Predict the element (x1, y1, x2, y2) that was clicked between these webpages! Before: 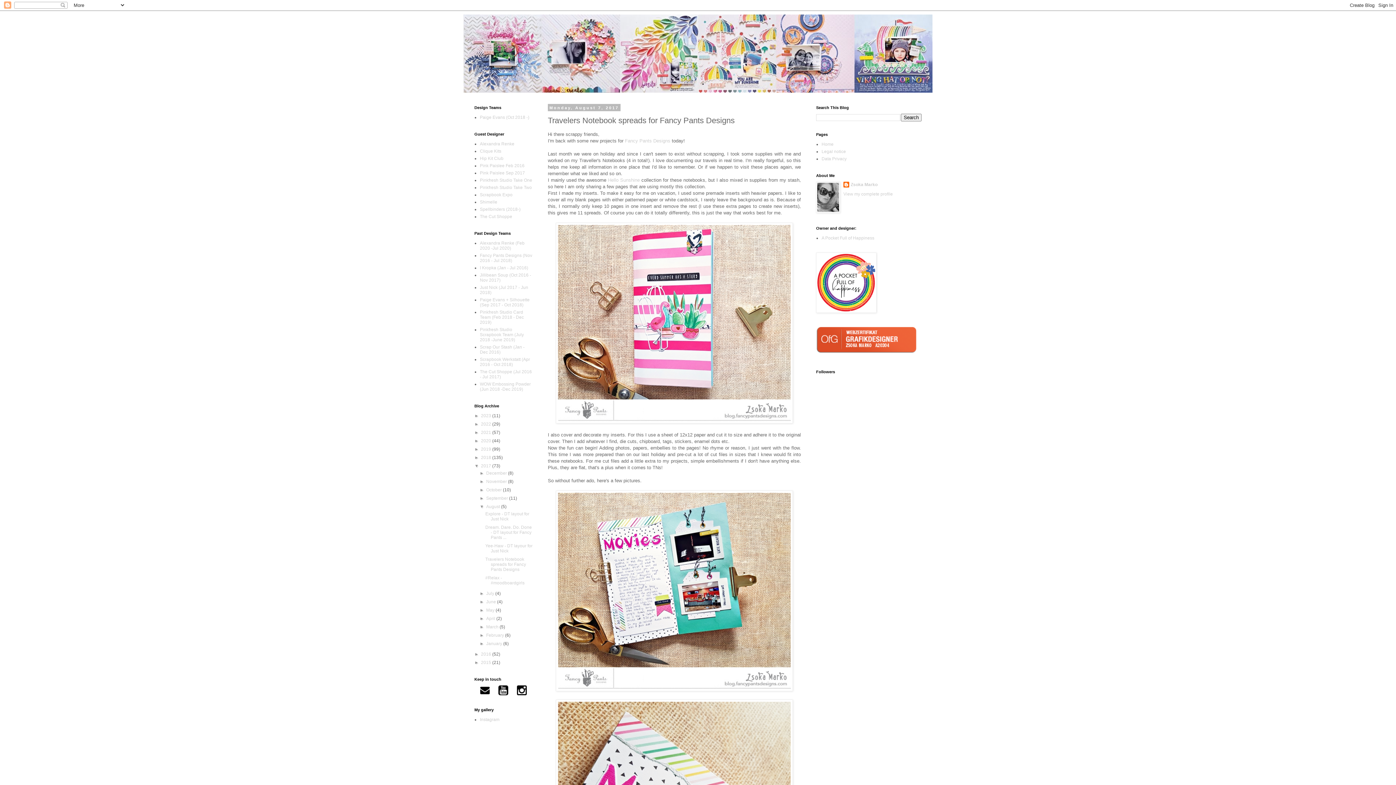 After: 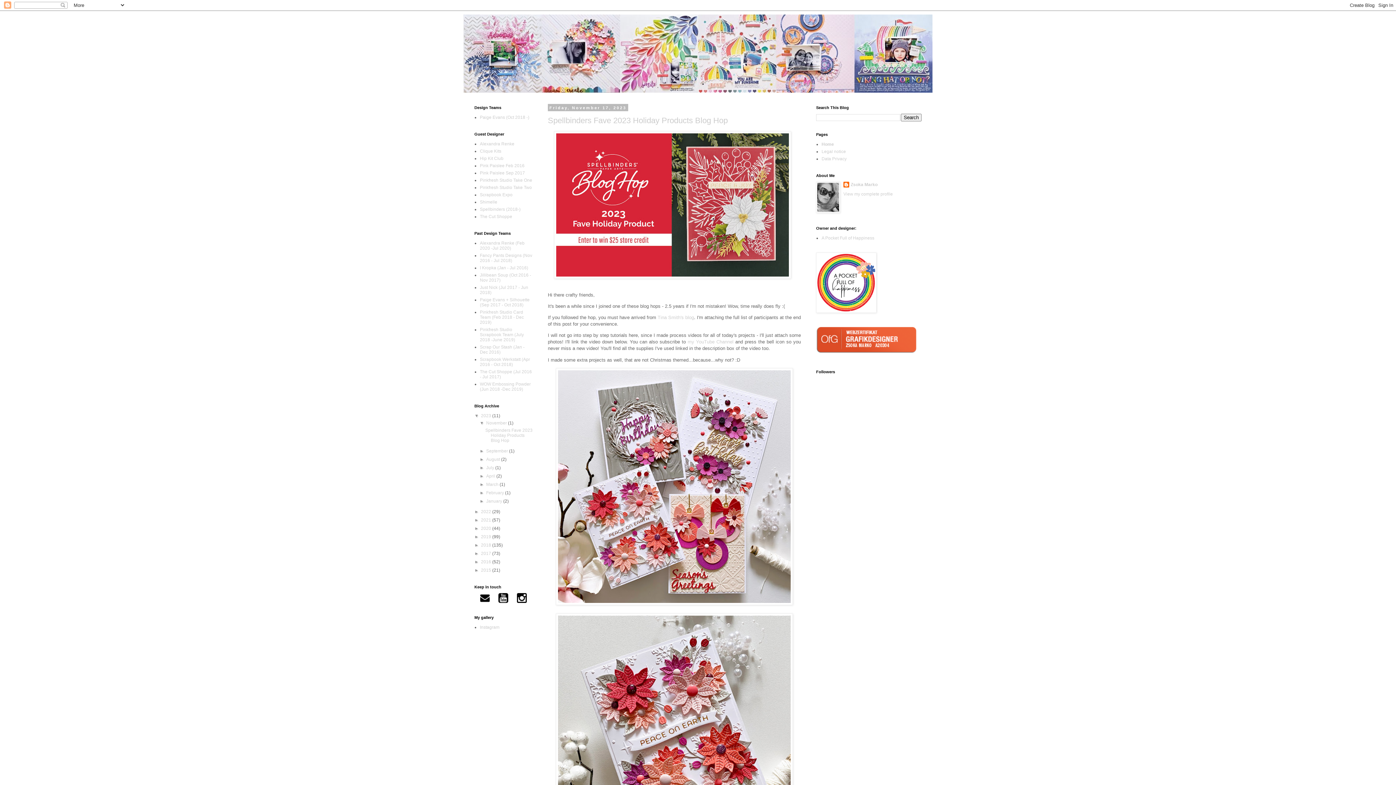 Action: bbox: (463, 14, 932, 92)